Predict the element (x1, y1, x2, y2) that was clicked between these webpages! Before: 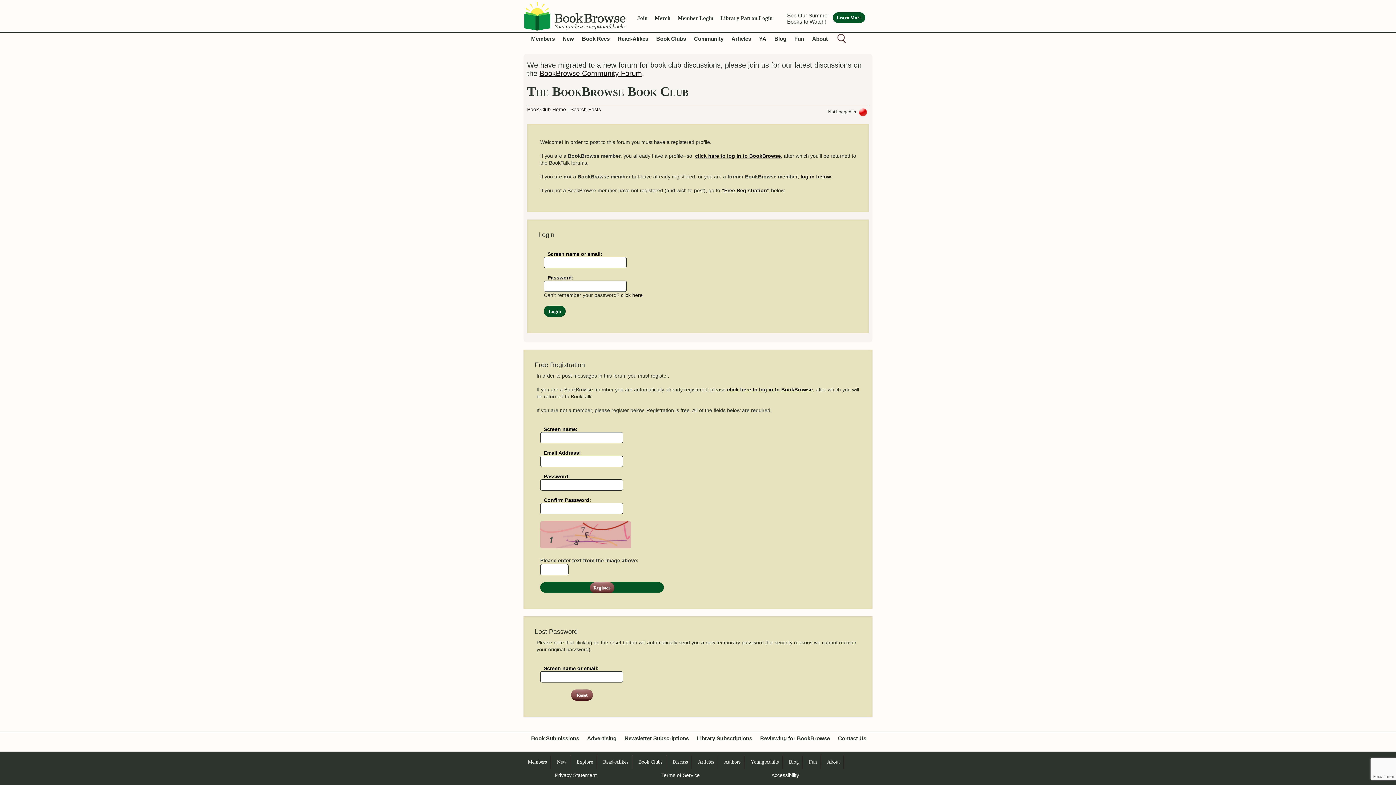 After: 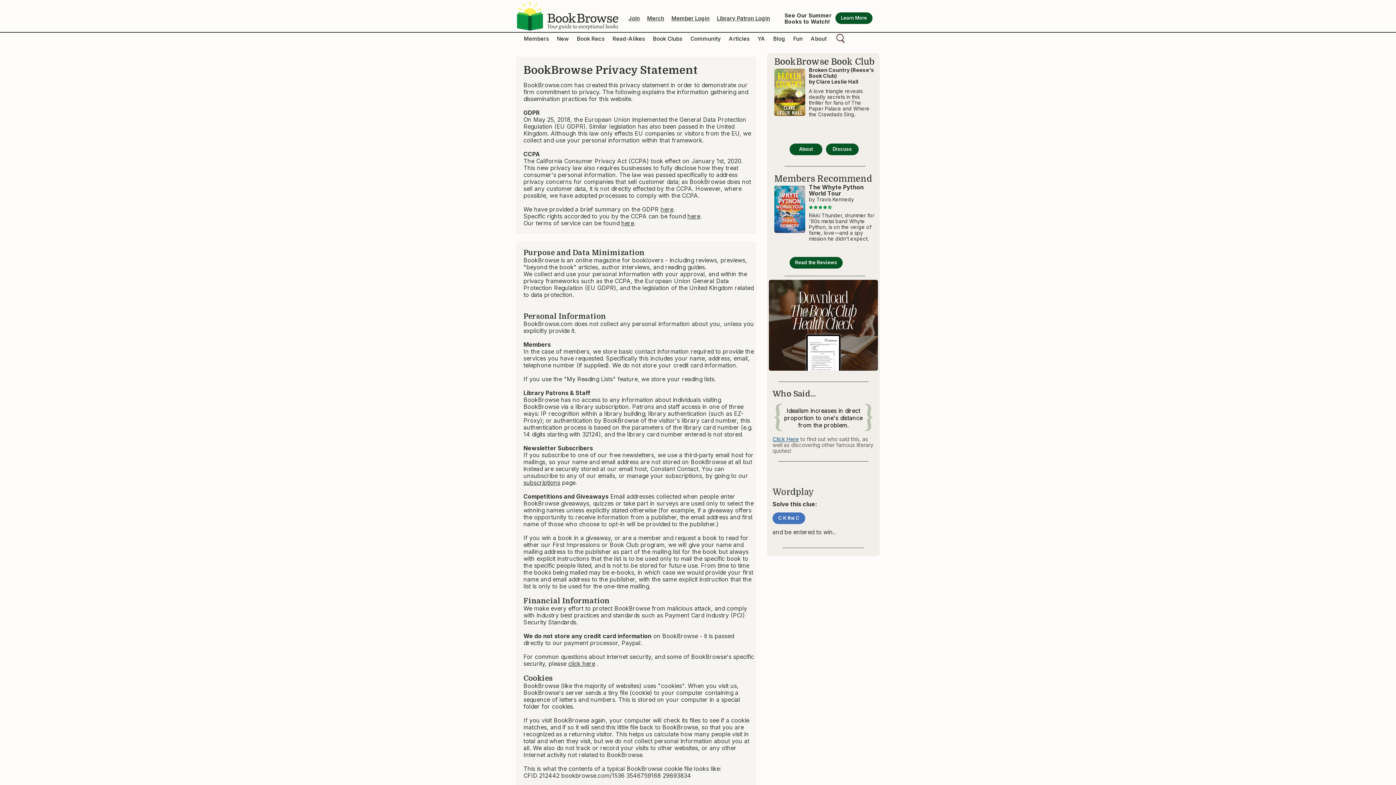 Action: bbox: (555, 772, 596, 778) label: Privacy Statement